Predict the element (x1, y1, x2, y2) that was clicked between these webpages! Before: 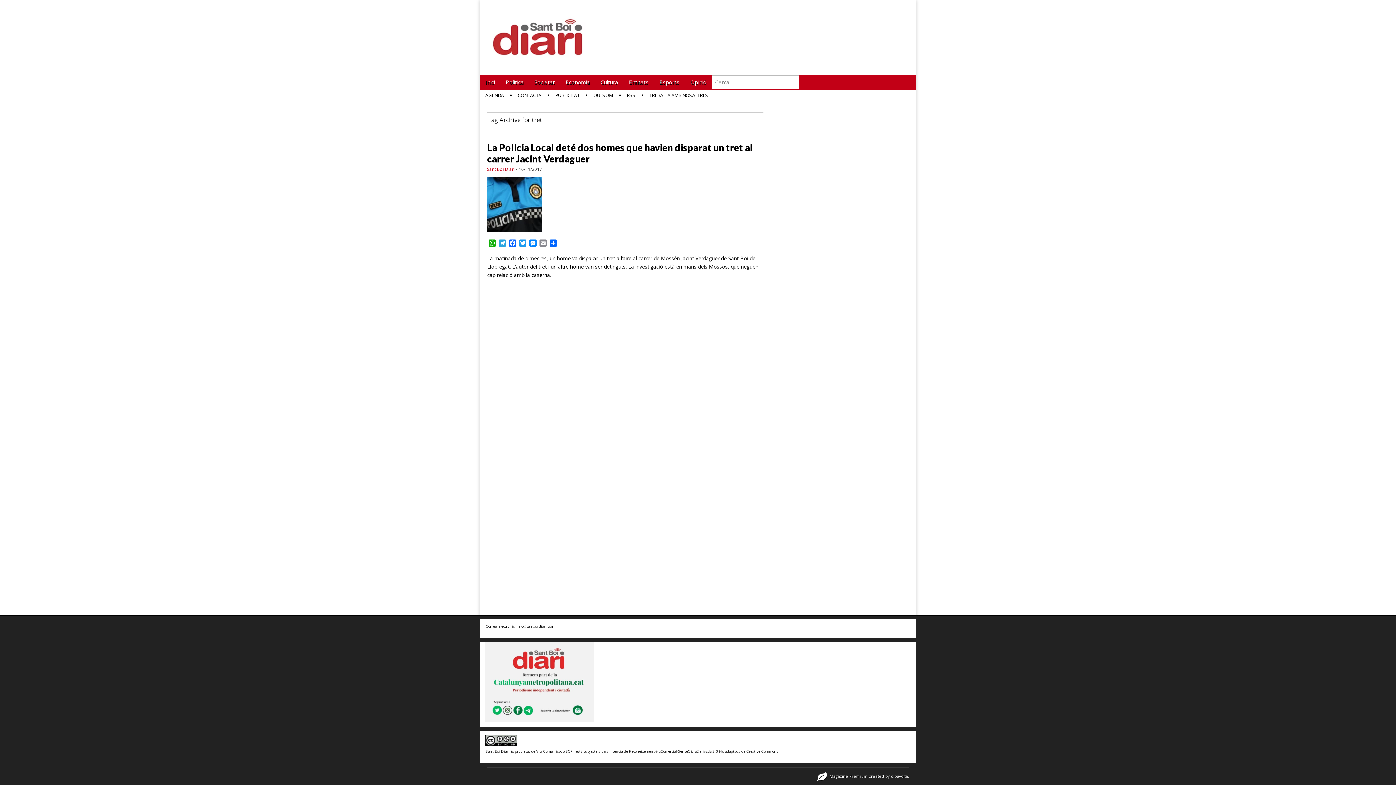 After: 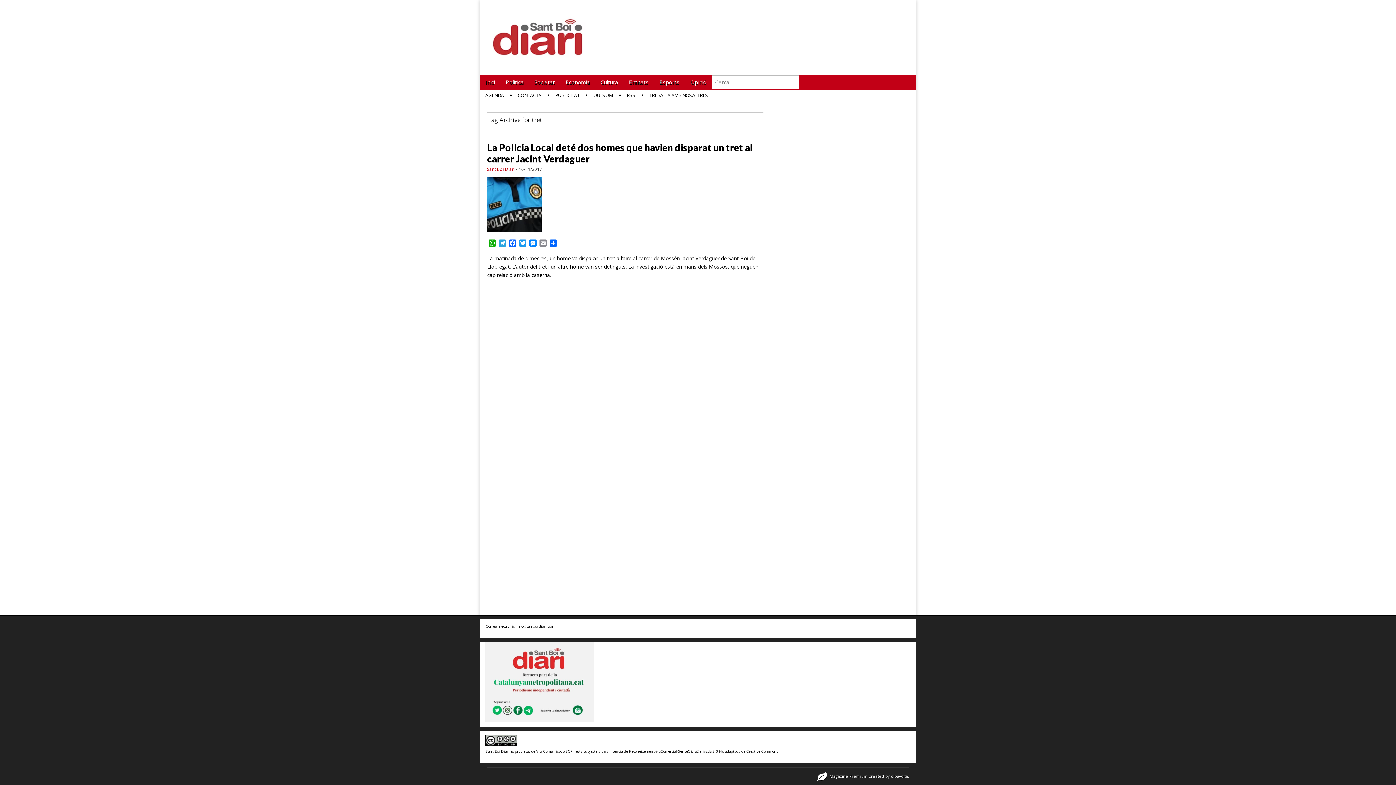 Action: label: info@santboidiari.com bbox: (516, 623, 553, 628)